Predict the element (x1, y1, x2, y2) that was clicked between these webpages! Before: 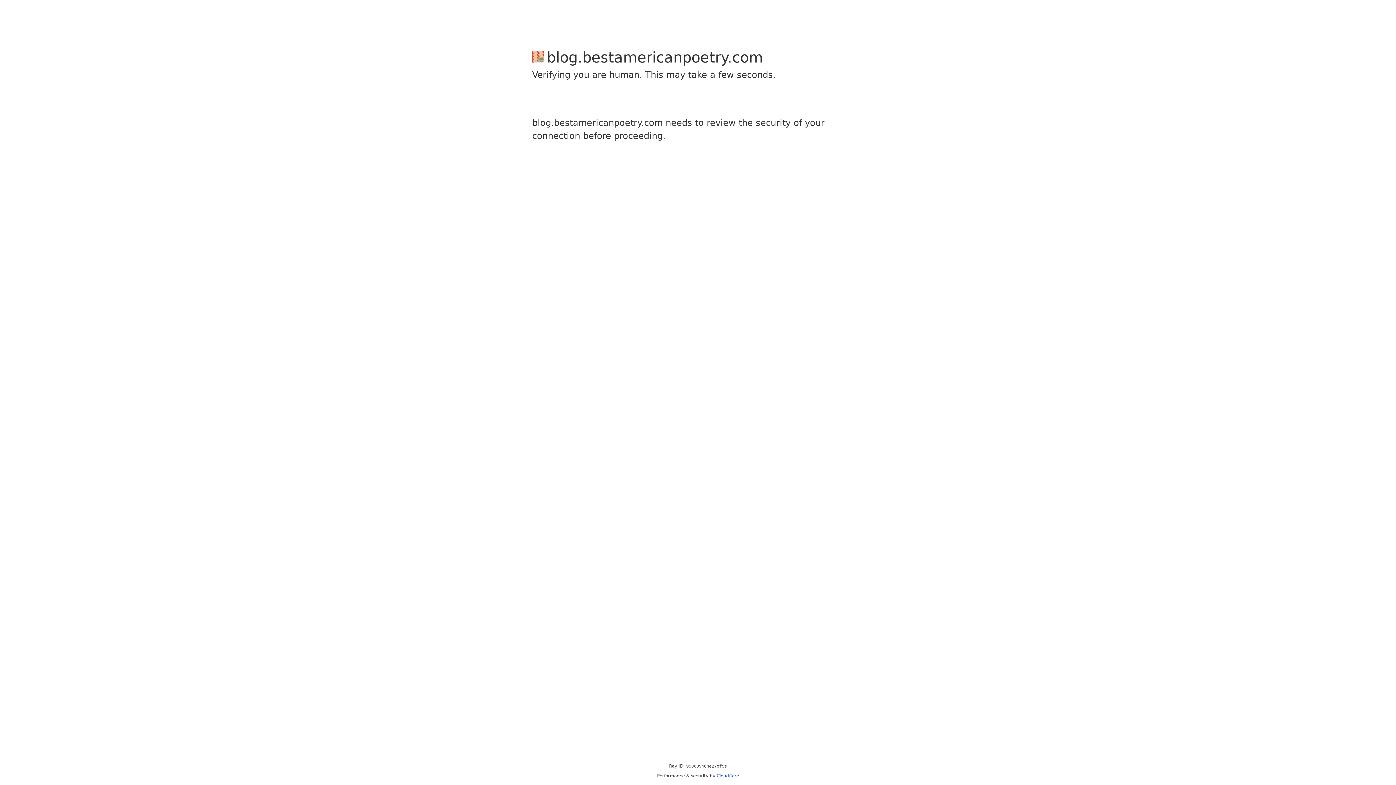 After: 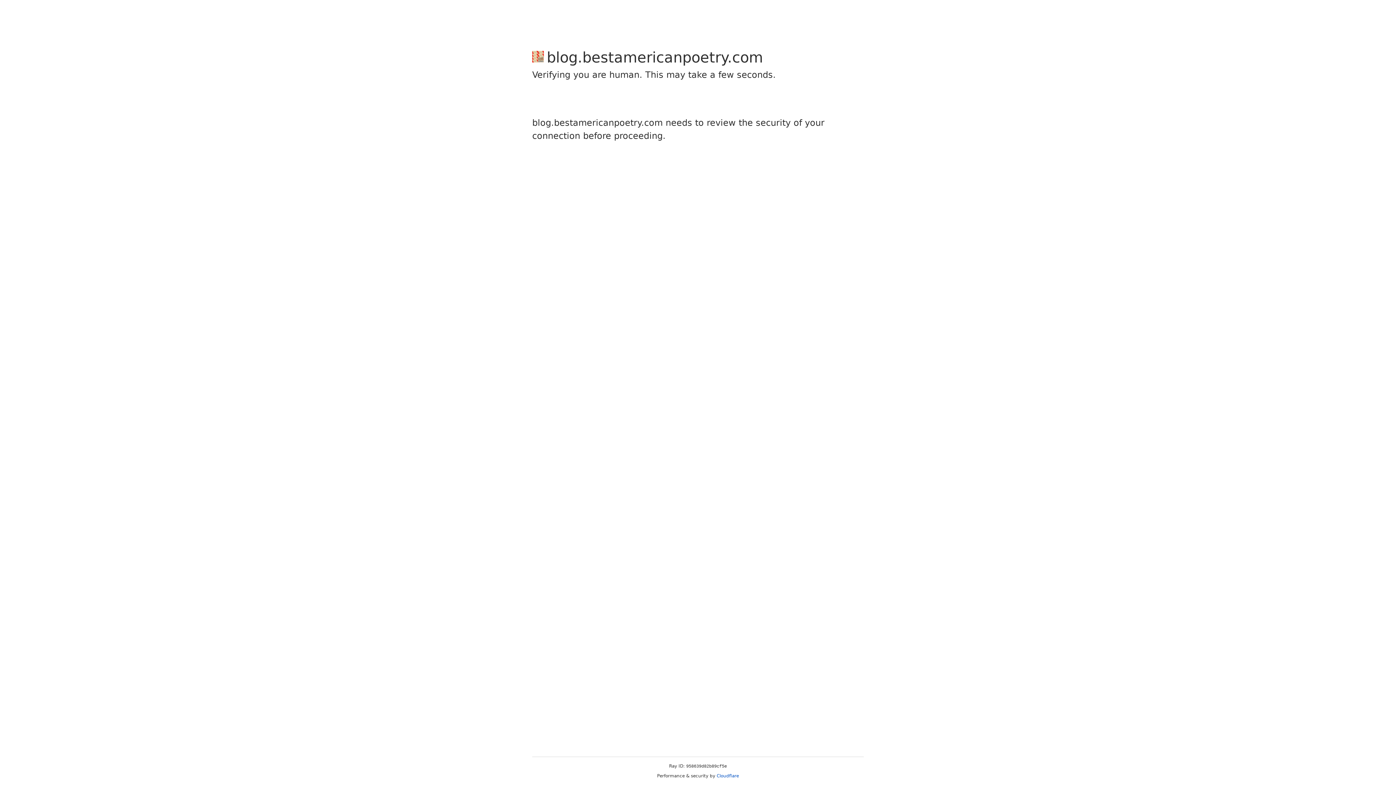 Action: label: Cloudflare bbox: (716, 773, 739, 778)